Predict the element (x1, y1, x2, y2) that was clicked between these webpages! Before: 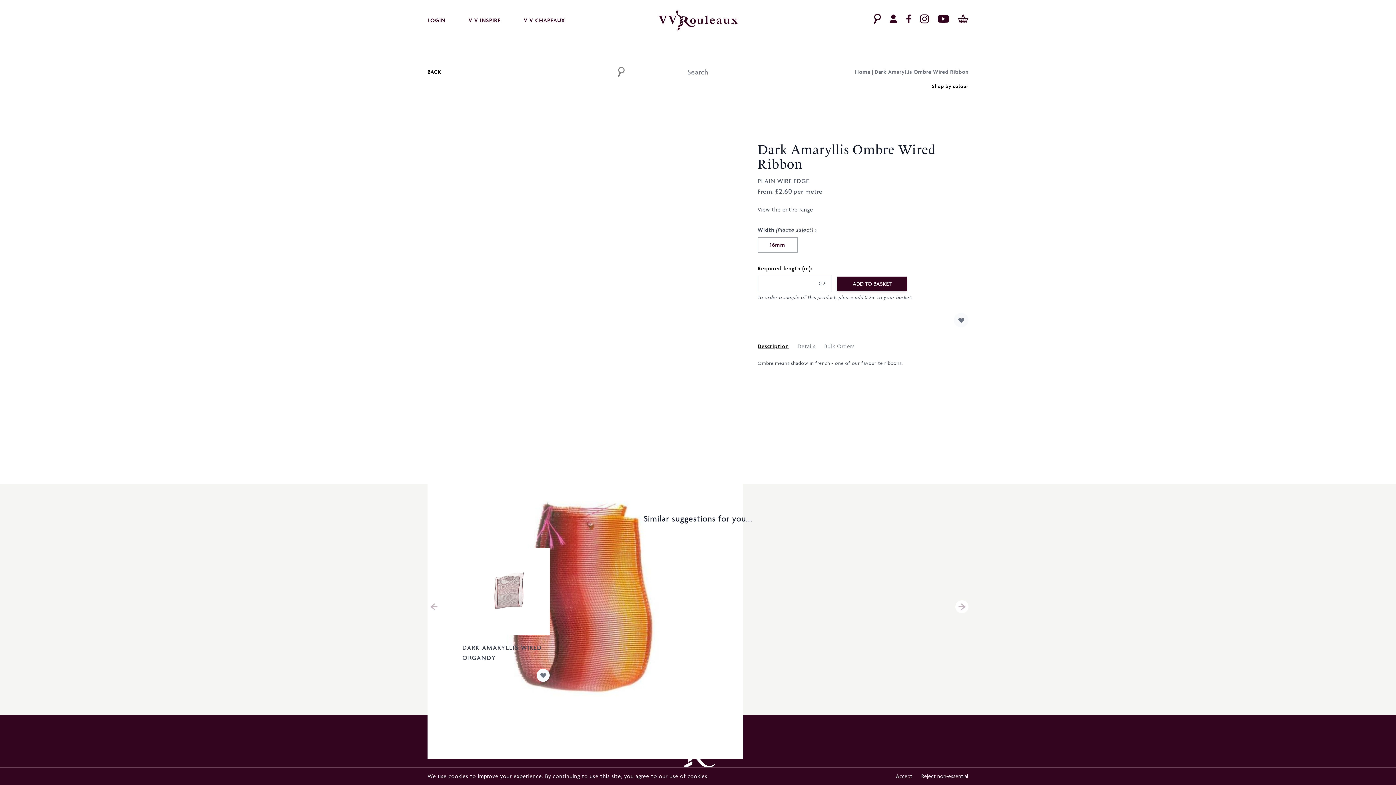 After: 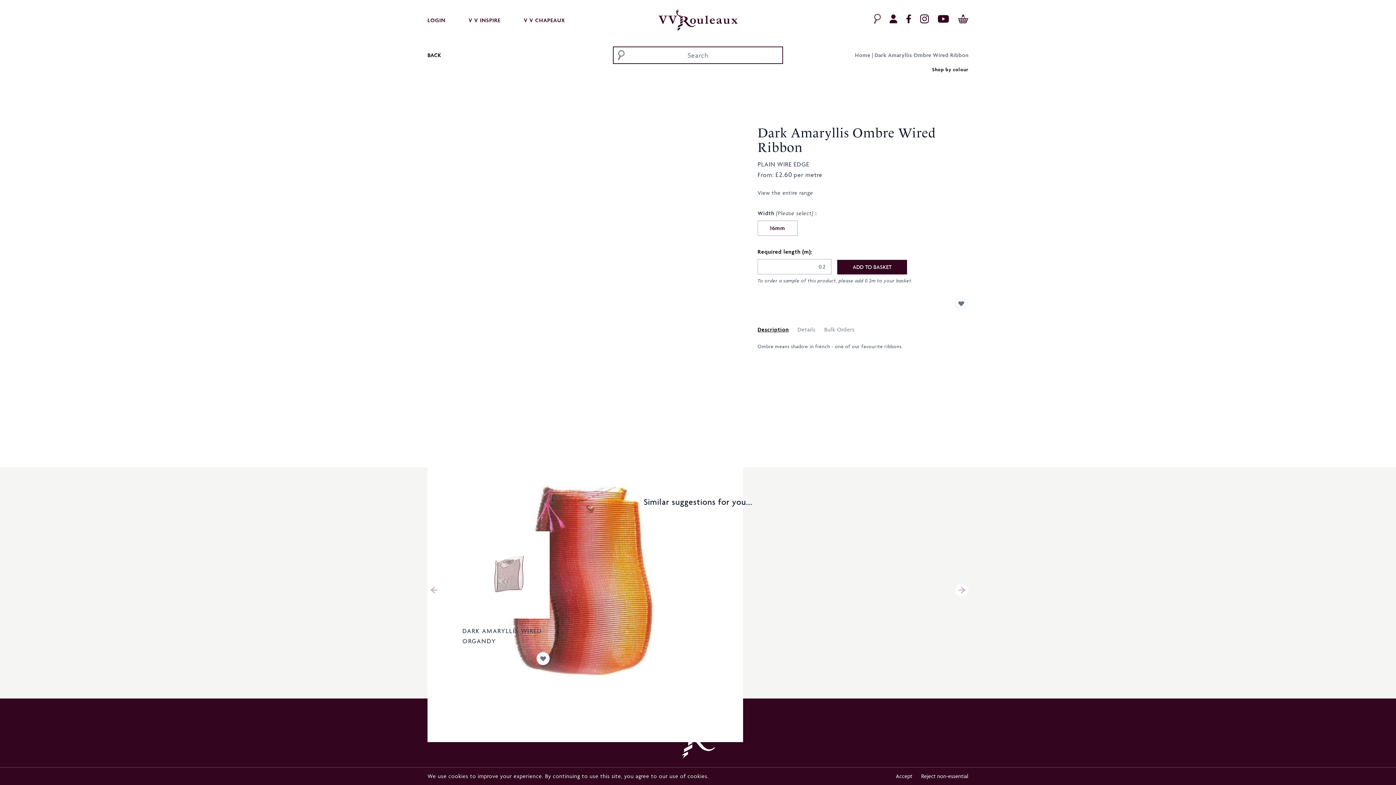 Action: bbox: (874, 13, 880, 24)